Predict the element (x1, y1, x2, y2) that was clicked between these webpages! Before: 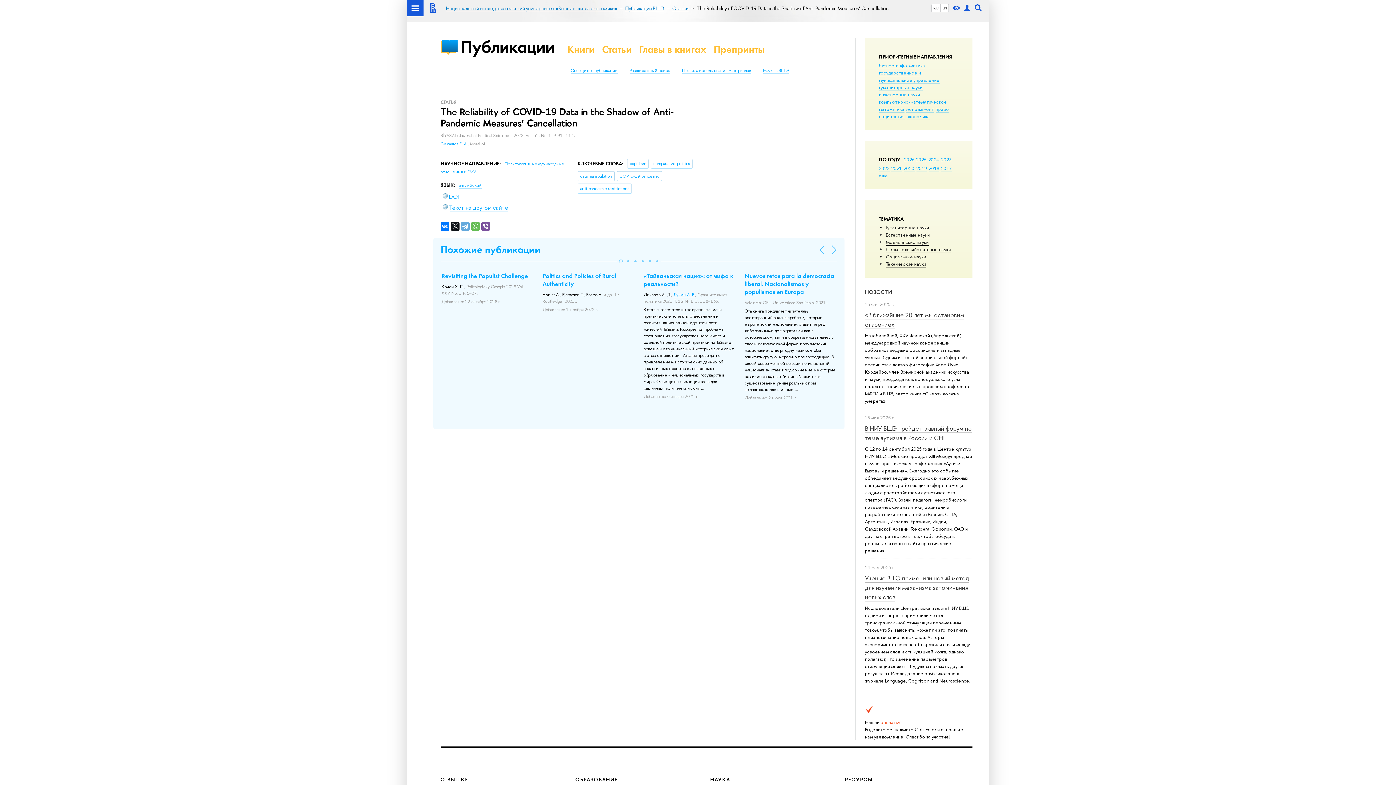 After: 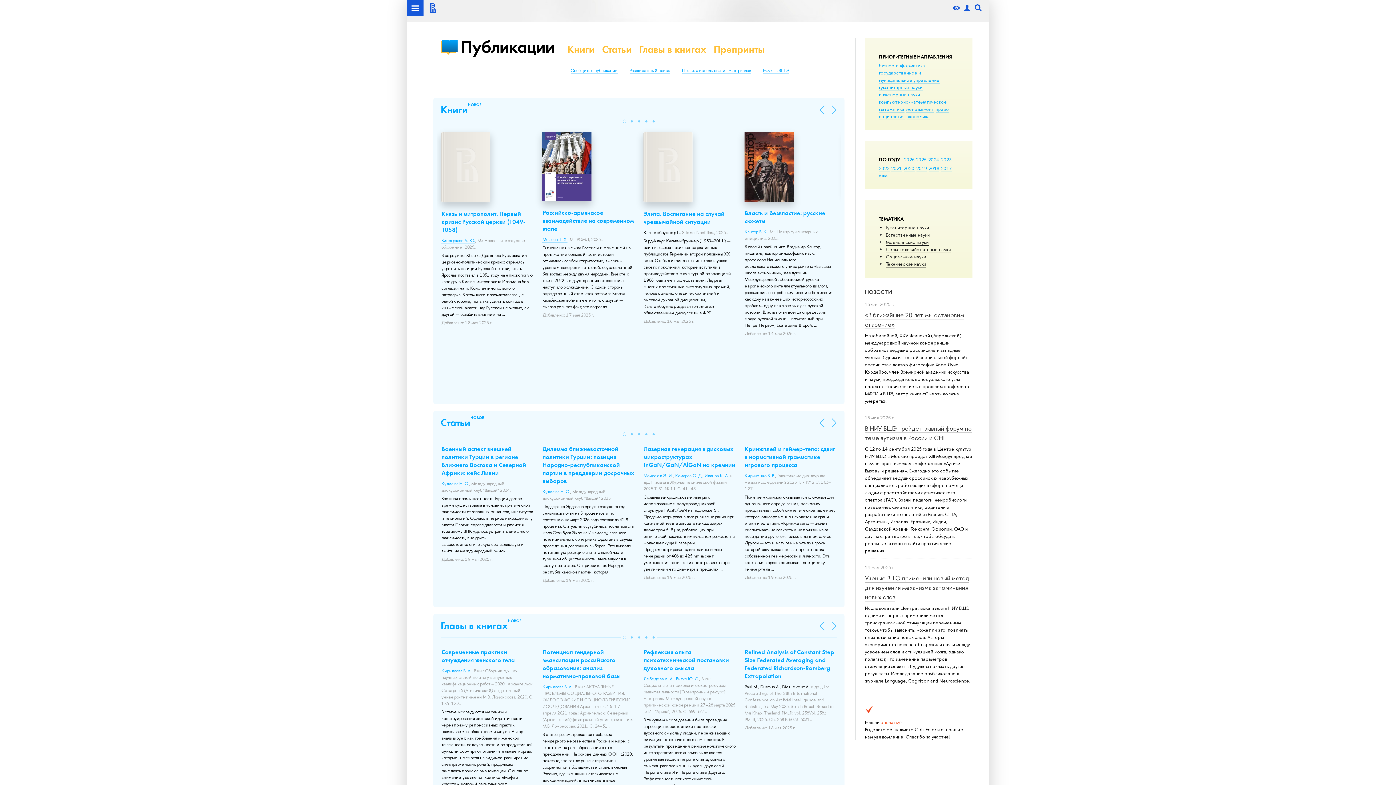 Action: bbox: (845, 776, 872, 783) label: РЕСУРСЫ